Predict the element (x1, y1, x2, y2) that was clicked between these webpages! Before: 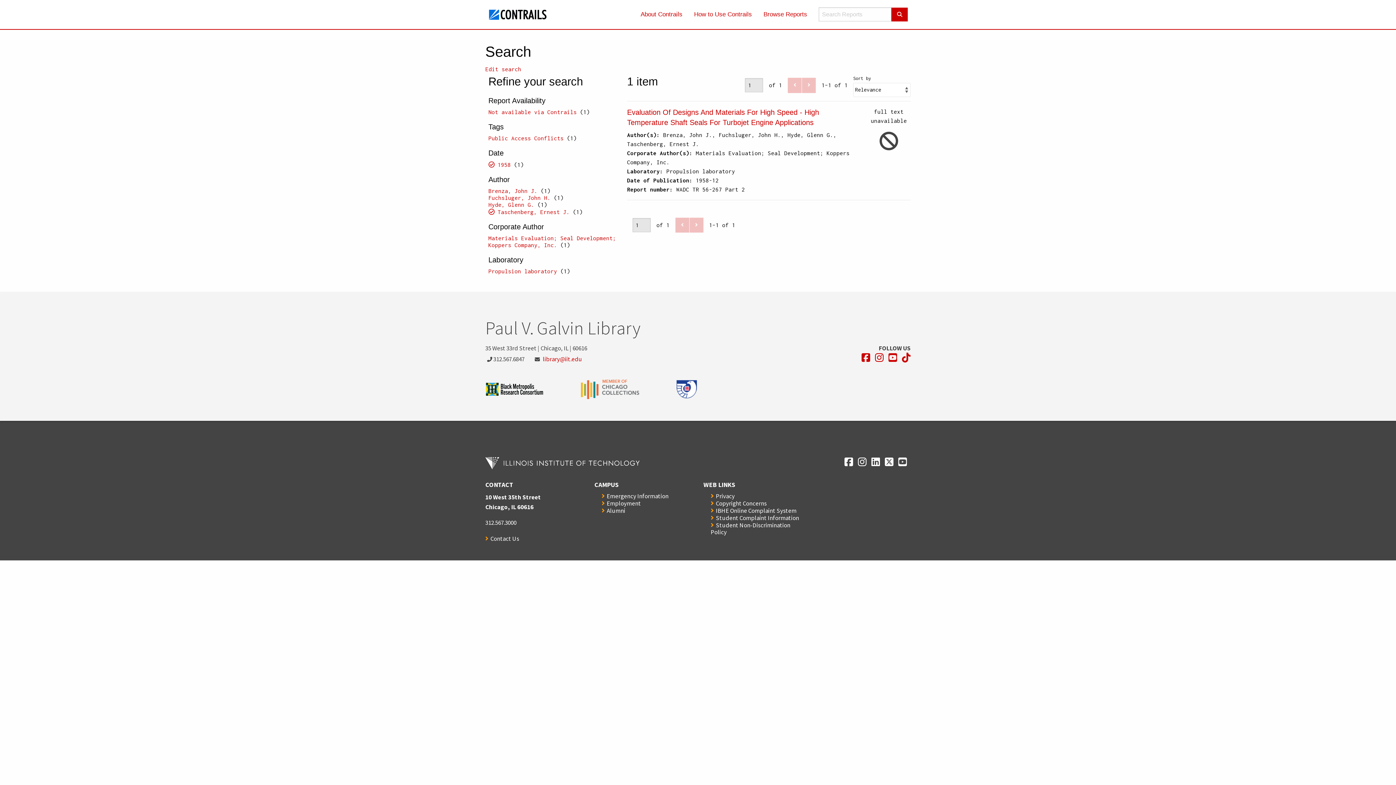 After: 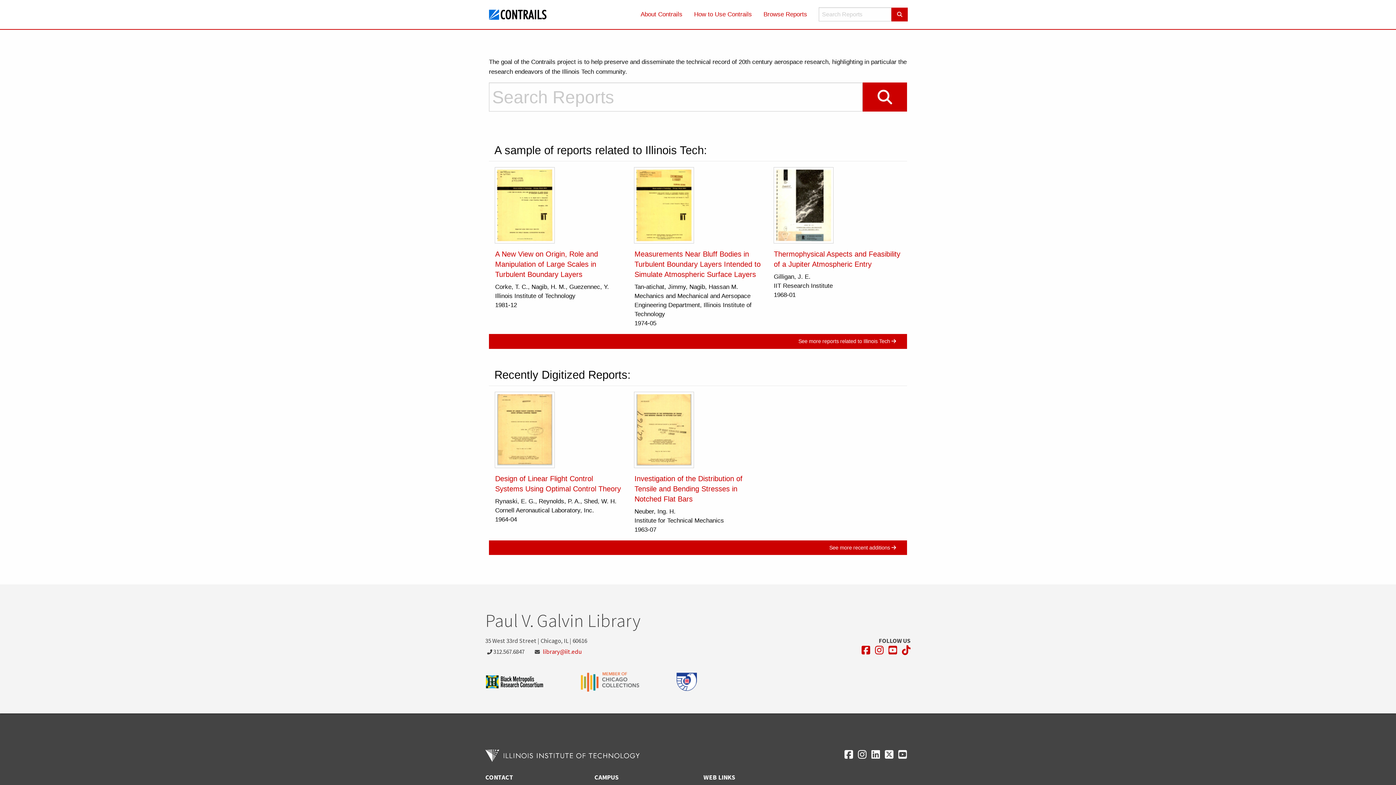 Action: bbox: (488, 2, 547, 26)